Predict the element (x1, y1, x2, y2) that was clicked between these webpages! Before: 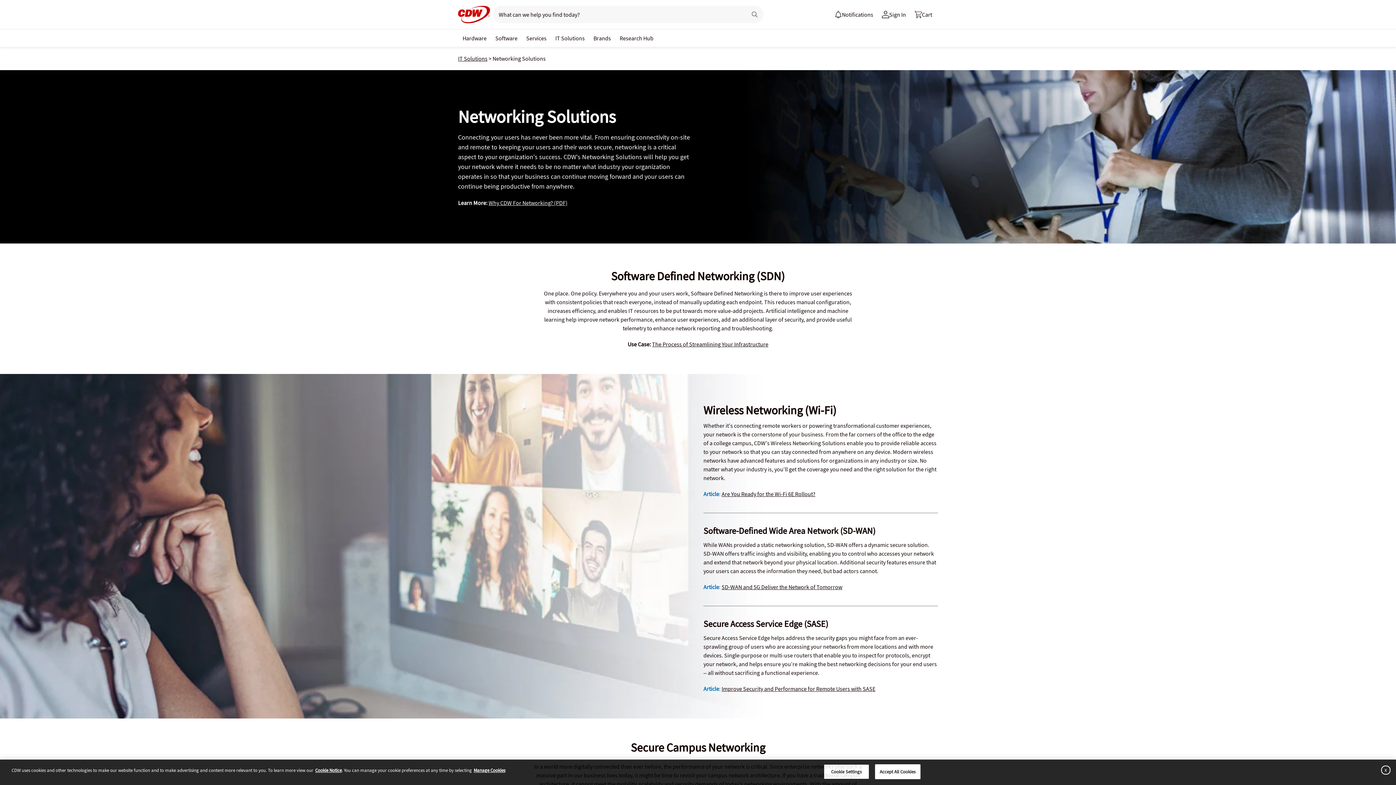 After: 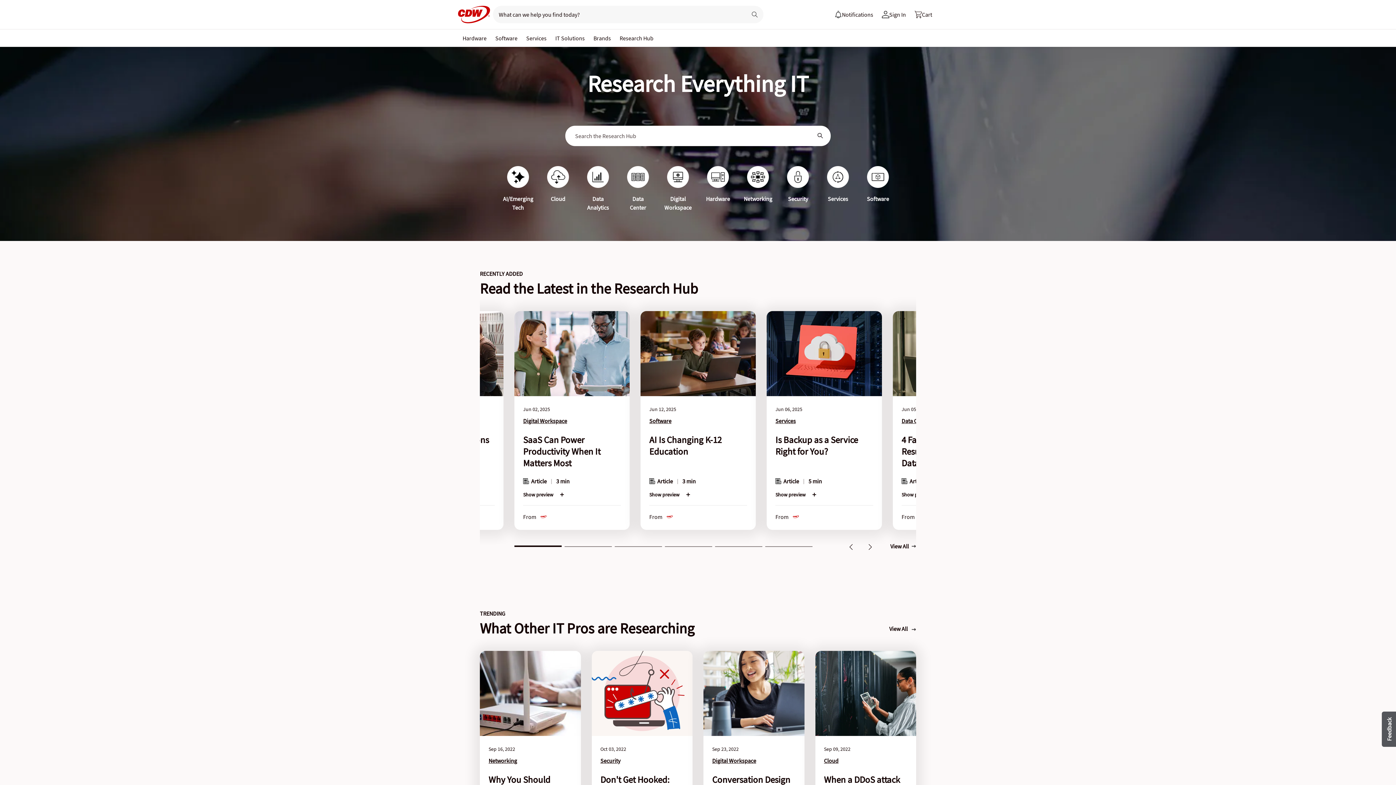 Action: bbox: (616, 29, 656, 45) label: Research Hub